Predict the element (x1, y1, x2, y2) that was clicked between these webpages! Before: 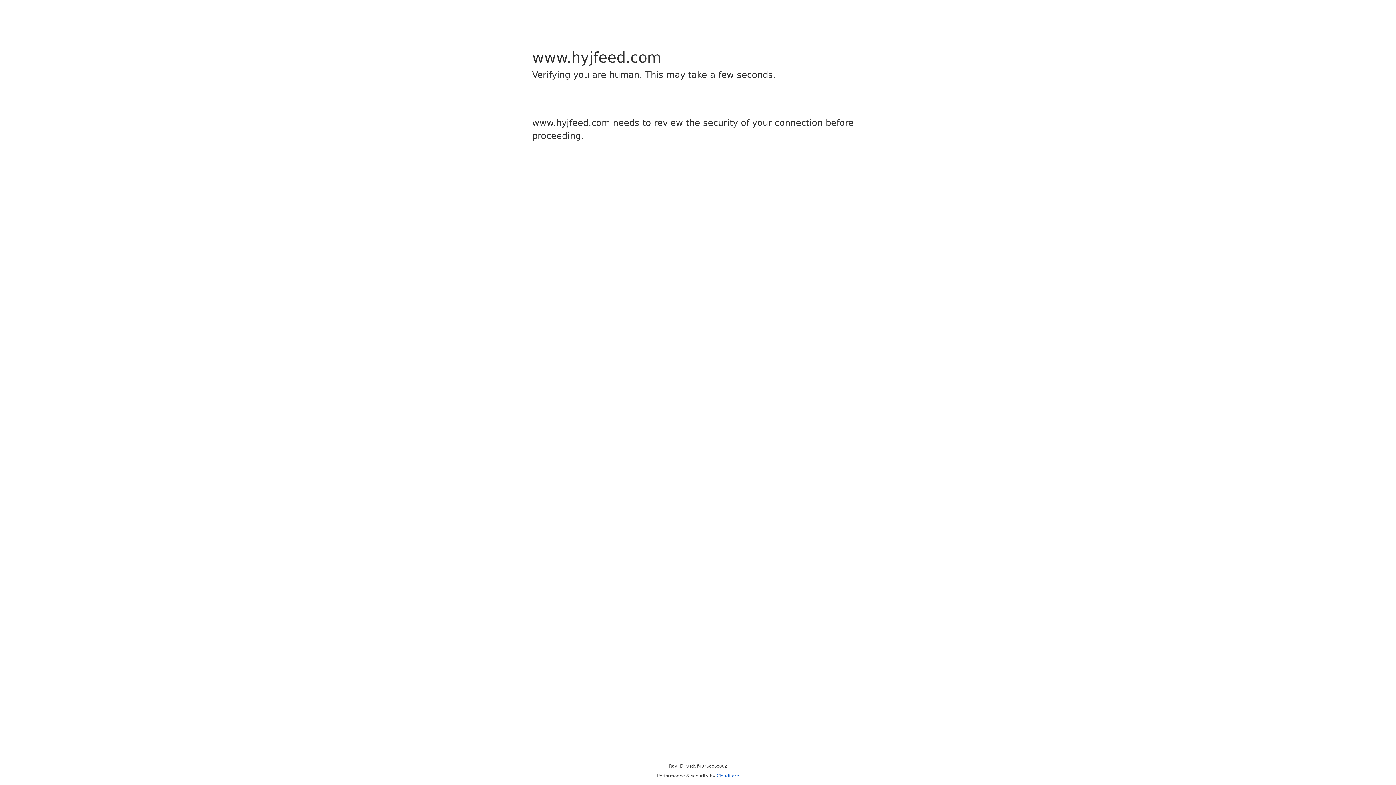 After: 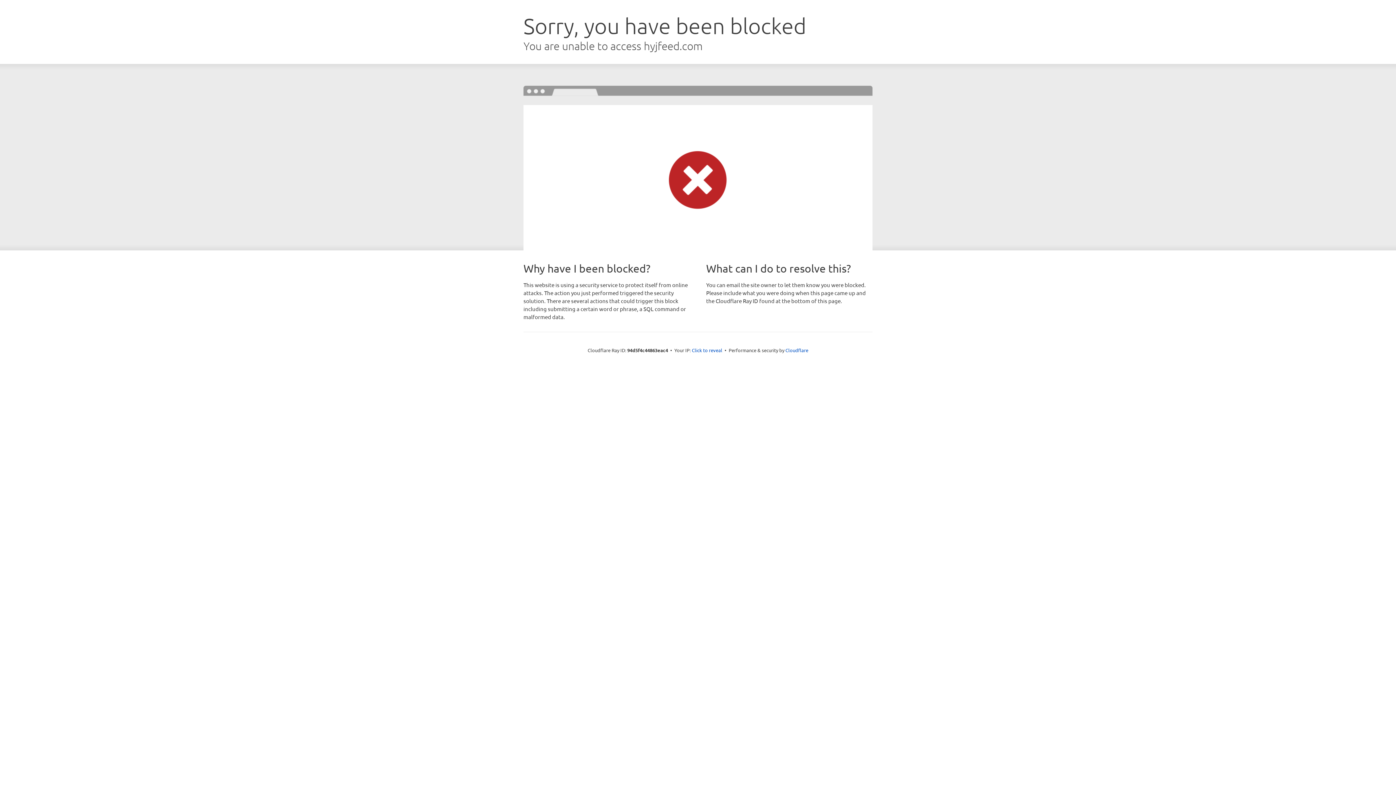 Action: bbox: (716, 773, 739, 778) label: Cloudflare